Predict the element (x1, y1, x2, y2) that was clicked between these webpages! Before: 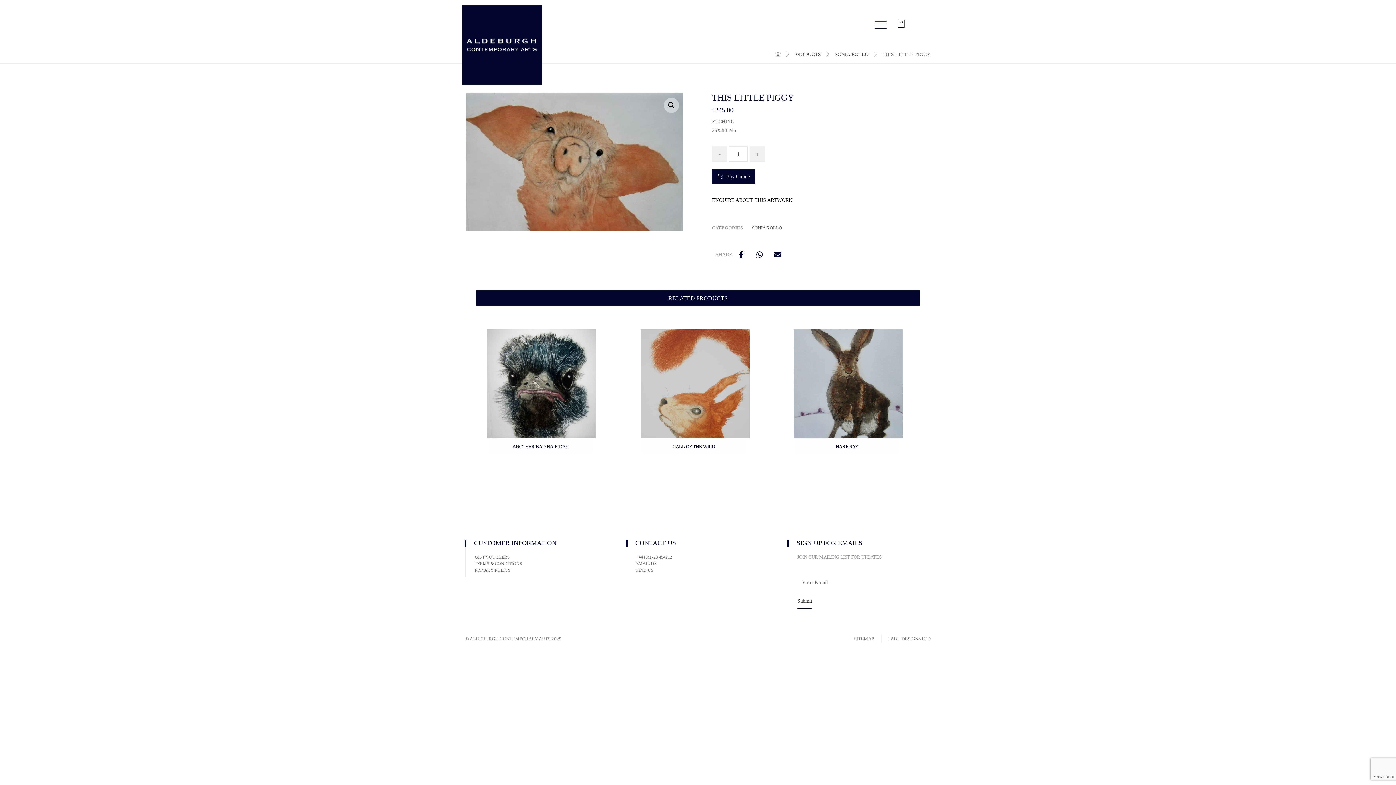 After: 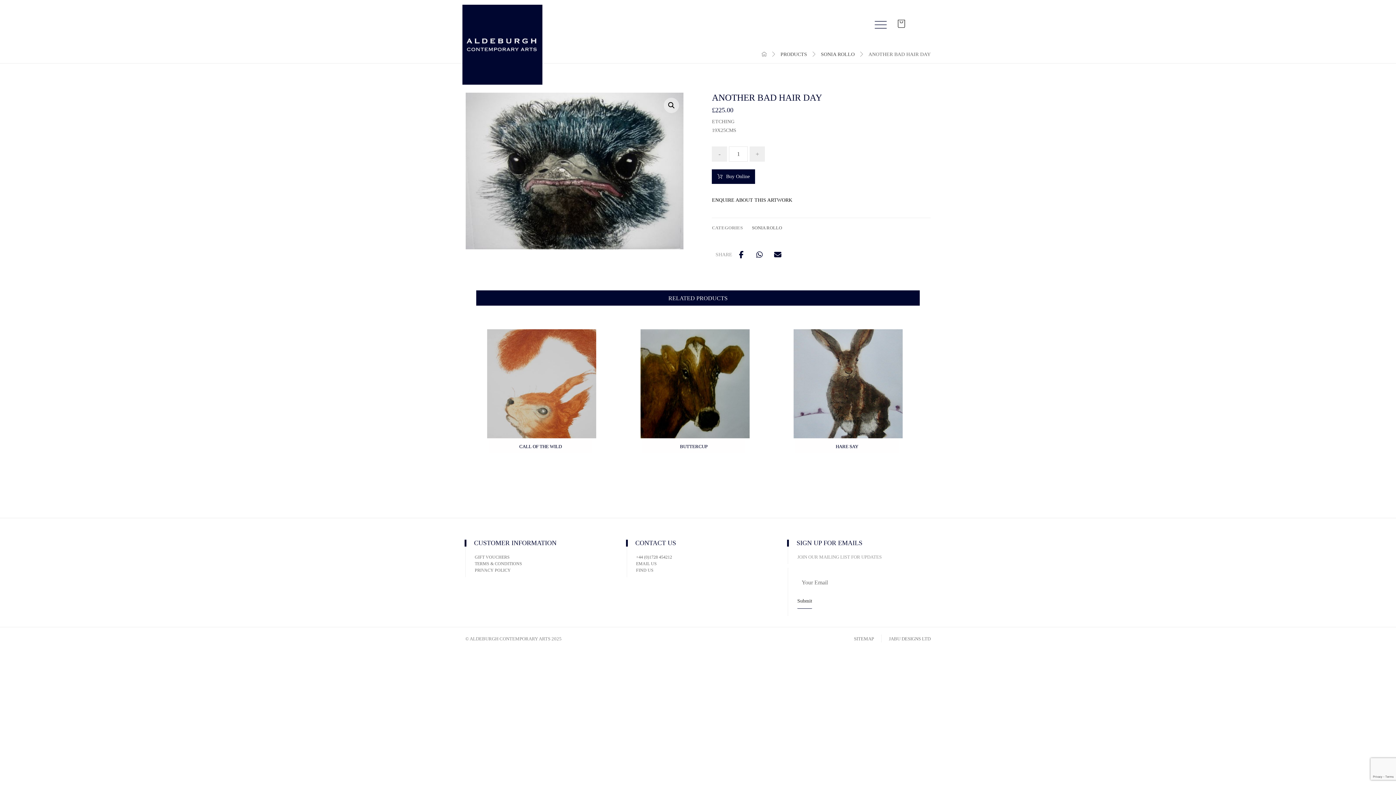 Action: bbox: (487, 329, 601, 453) label: ANOTHER BAD HAIR DAY
£225.00